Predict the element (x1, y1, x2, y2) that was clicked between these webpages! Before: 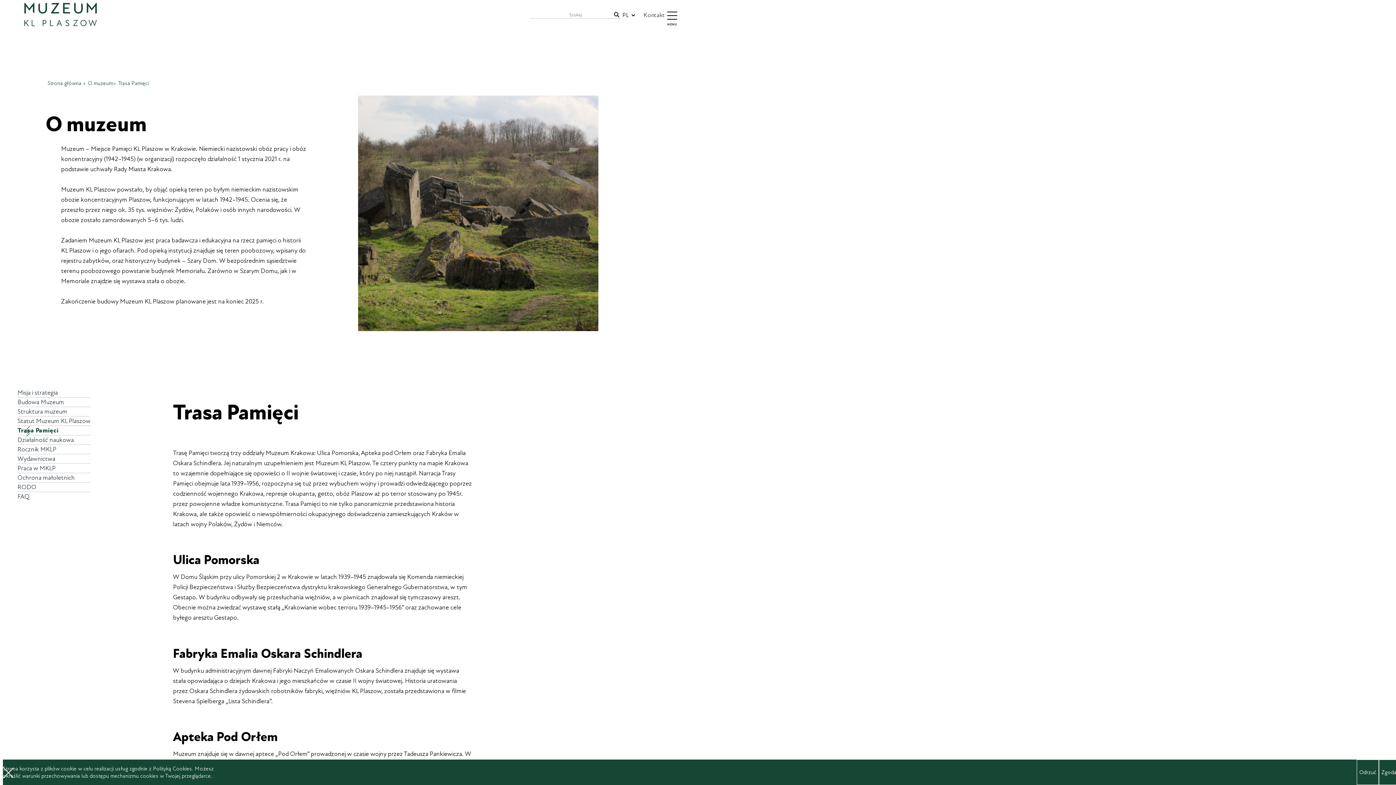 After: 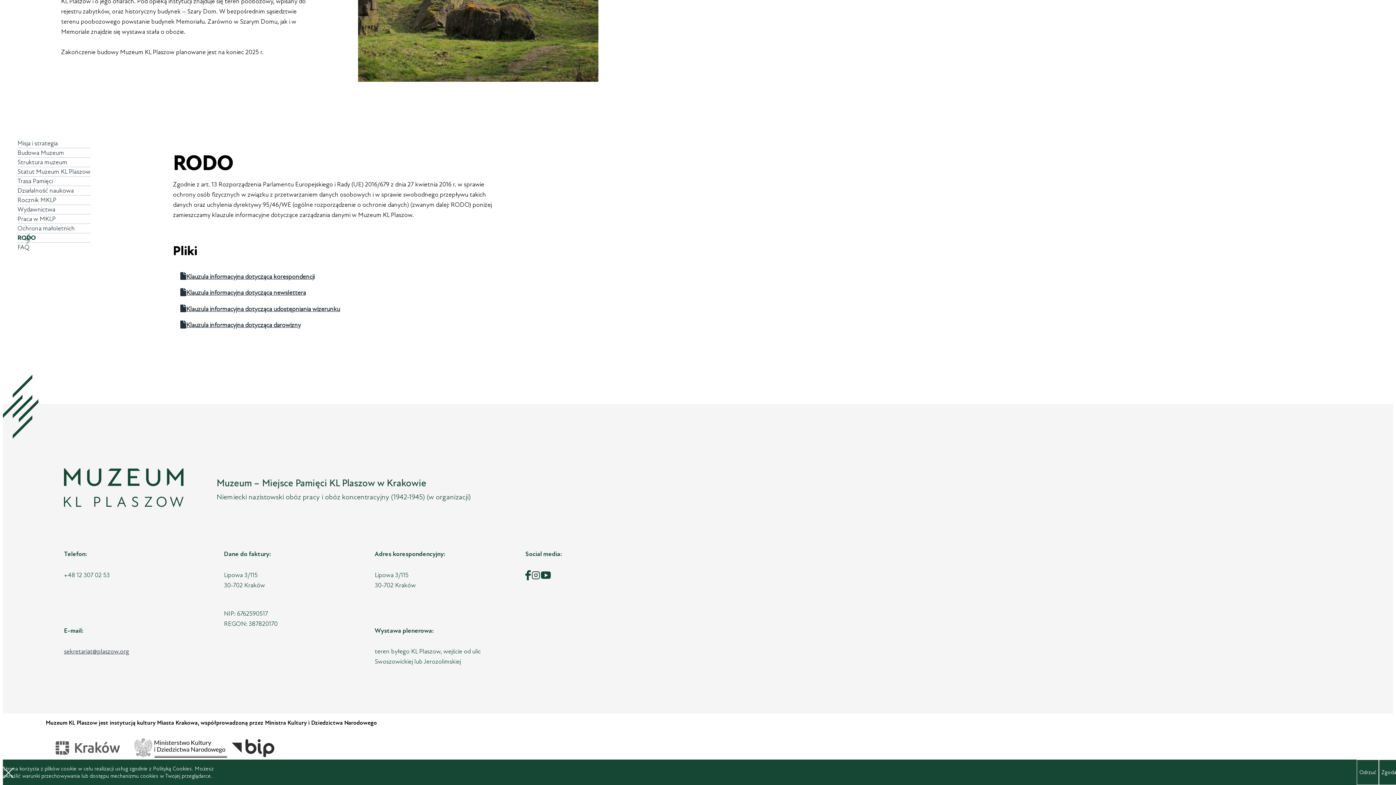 Action: bbox: (17, 483, 36, 491) label: RODO